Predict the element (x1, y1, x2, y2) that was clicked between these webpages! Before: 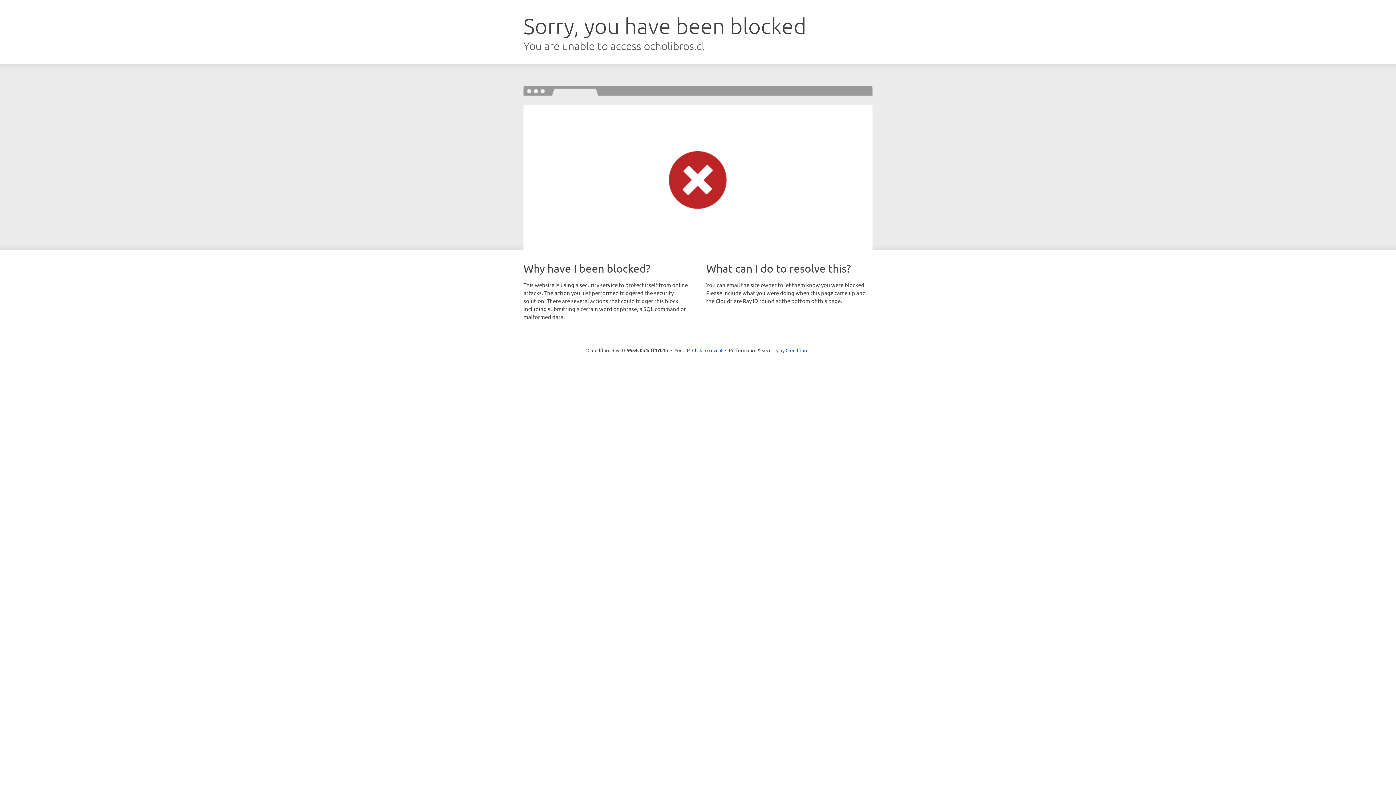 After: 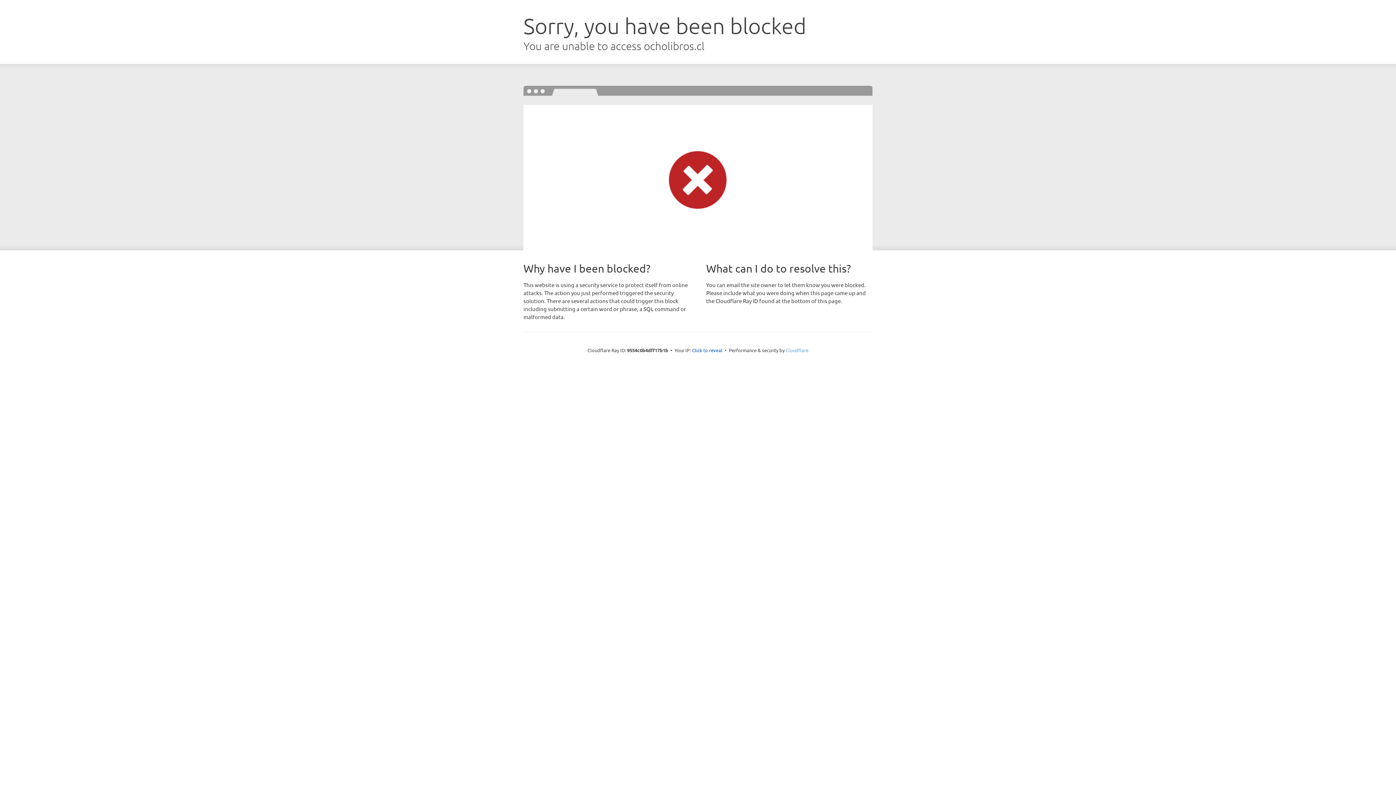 Action: label: Cloudflare bbox: (785, 347, 808, 353)